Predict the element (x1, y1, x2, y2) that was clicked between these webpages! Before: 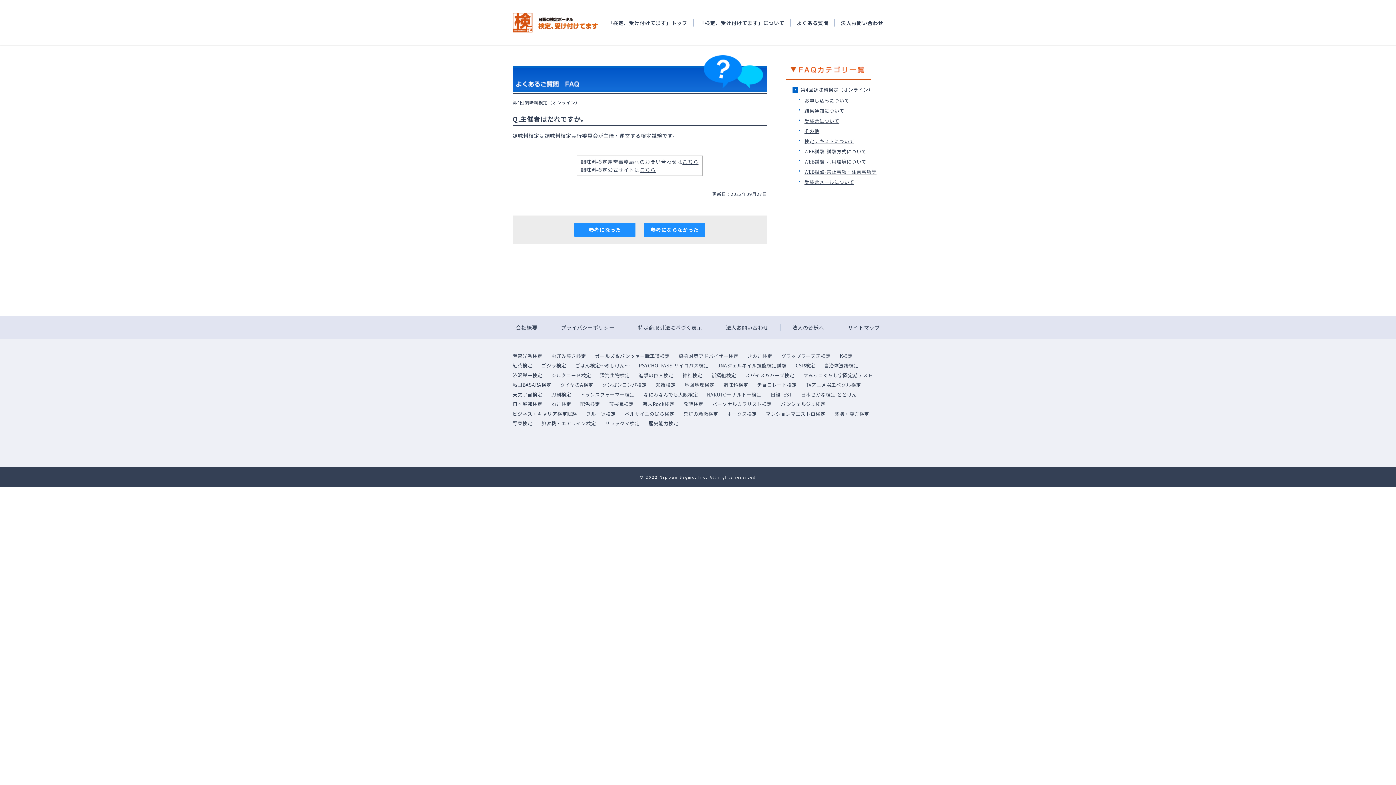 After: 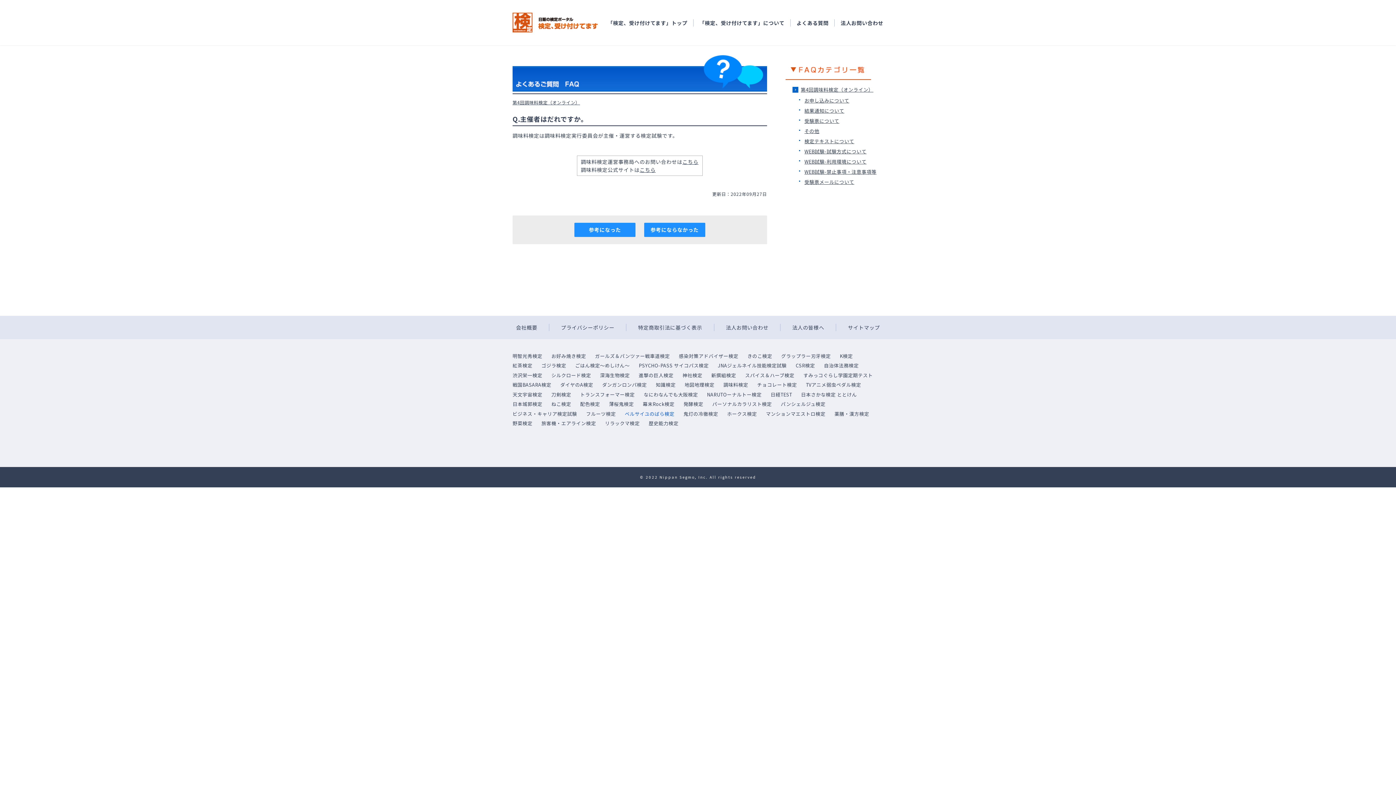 Action: label: ベルサイユのばら検定 bbox: (624, 410, 675, 416)